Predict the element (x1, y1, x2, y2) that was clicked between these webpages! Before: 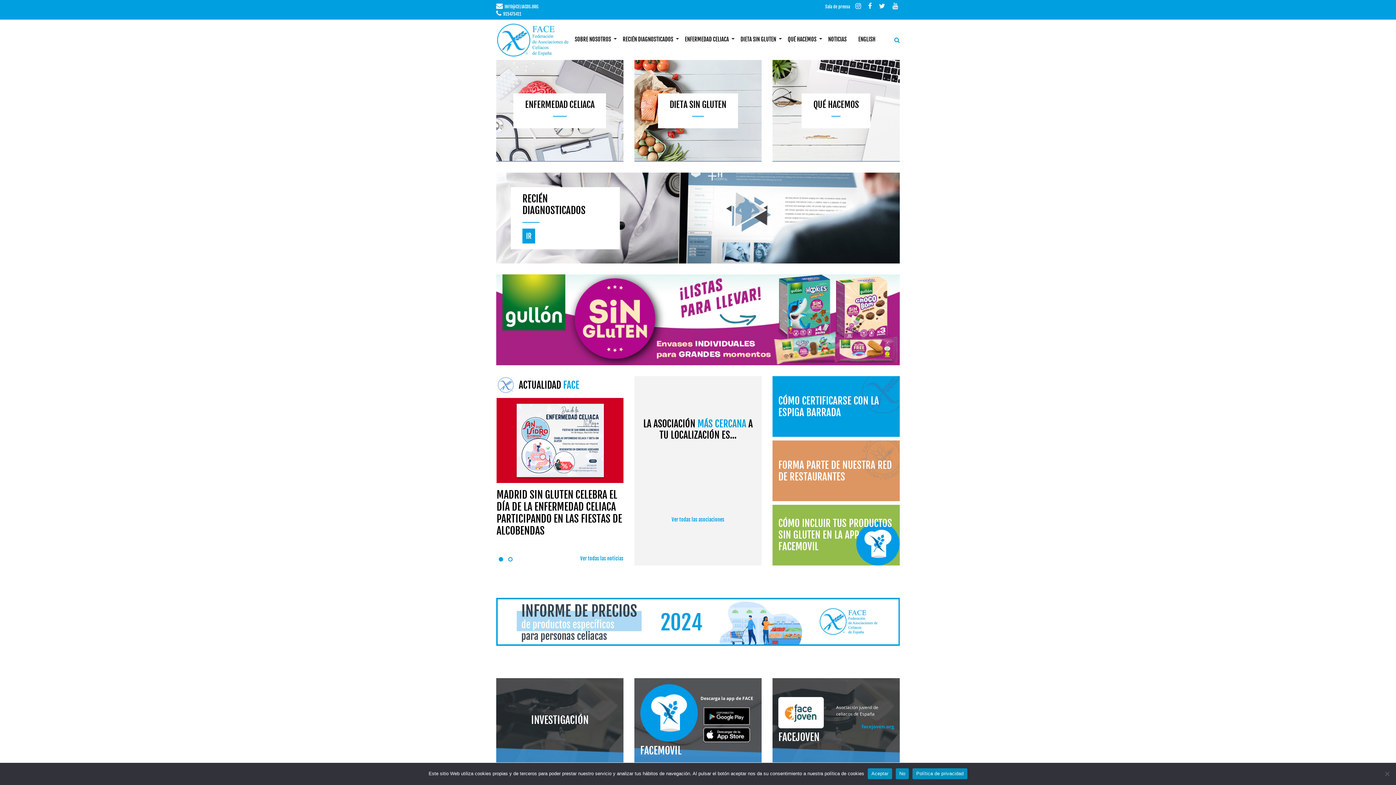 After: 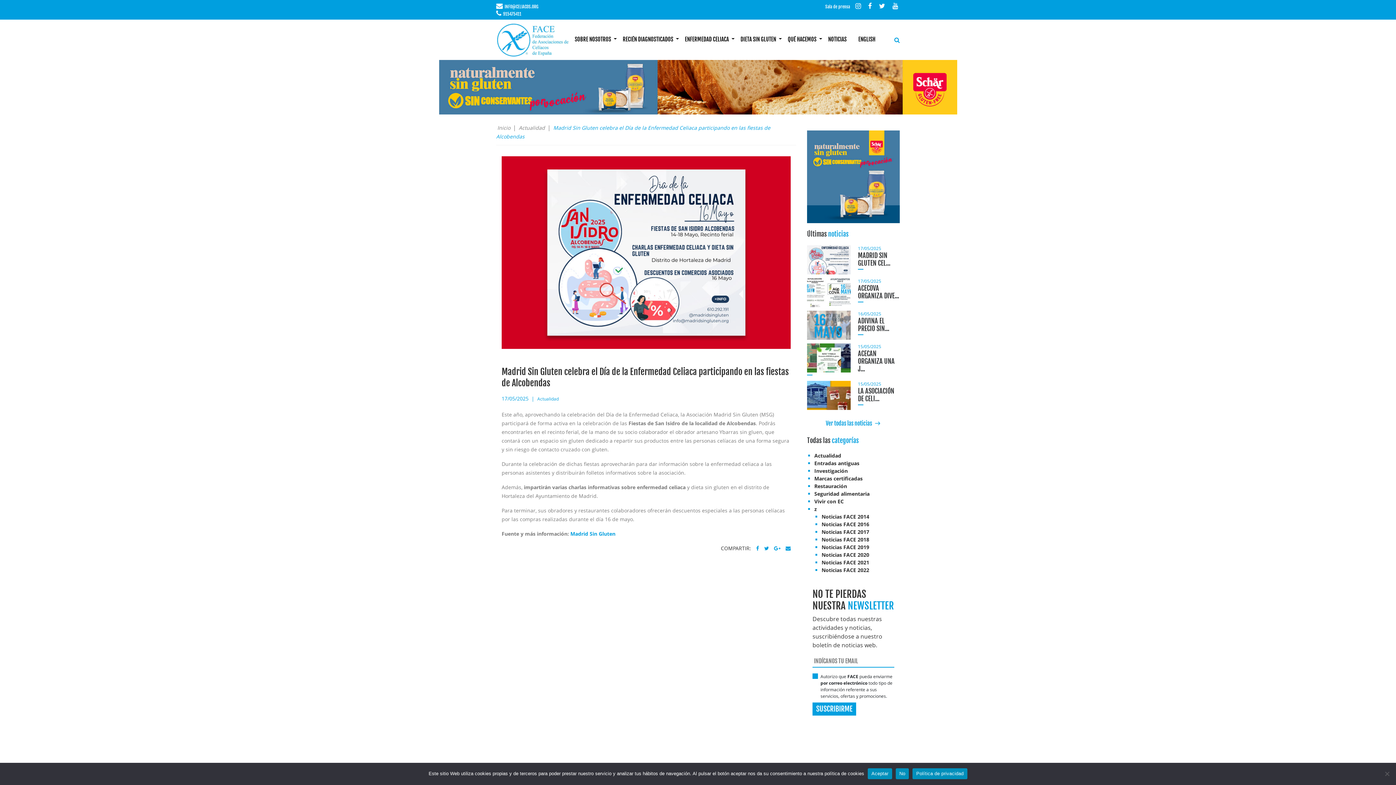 Action: label: MADRID SIN GLUTEN CELEBRA EL DÍA DE LA ENFERMEDAD CELIACA PARTICIPANDO EN LAS FIESTAS DE ALCOBENDAS bbox: (496, 398, 623, 536)